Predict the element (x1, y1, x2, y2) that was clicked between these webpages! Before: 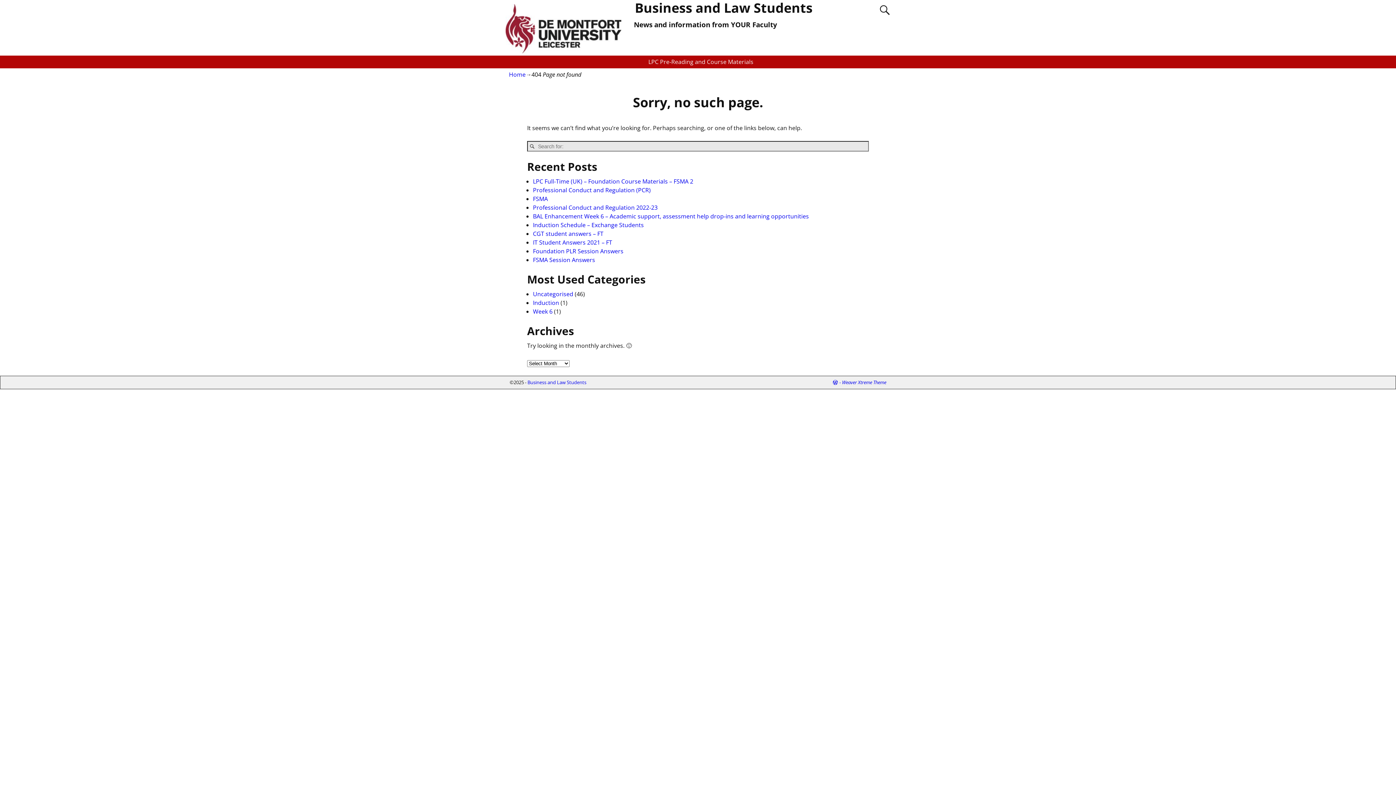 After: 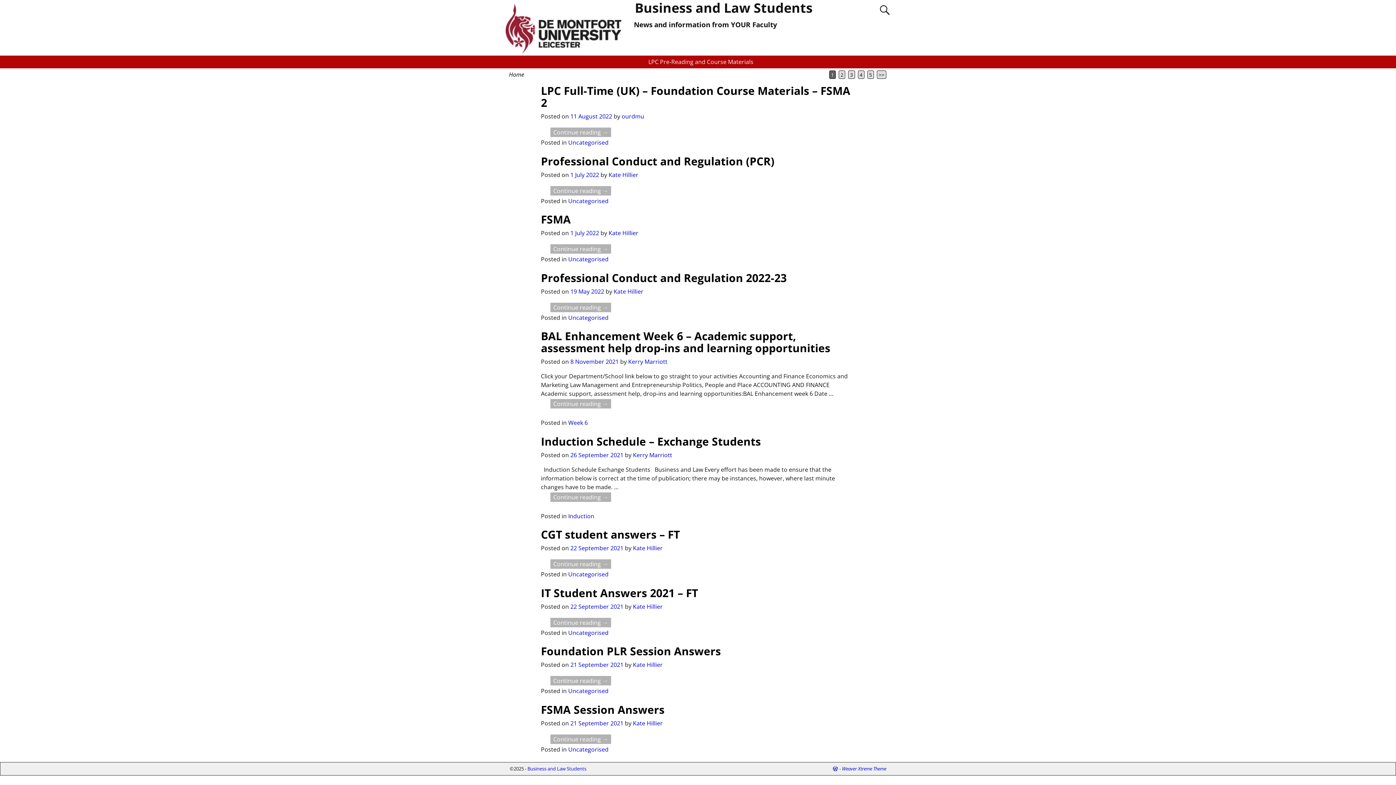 Action: bbox: (509, 70, 525, 78) label: Home